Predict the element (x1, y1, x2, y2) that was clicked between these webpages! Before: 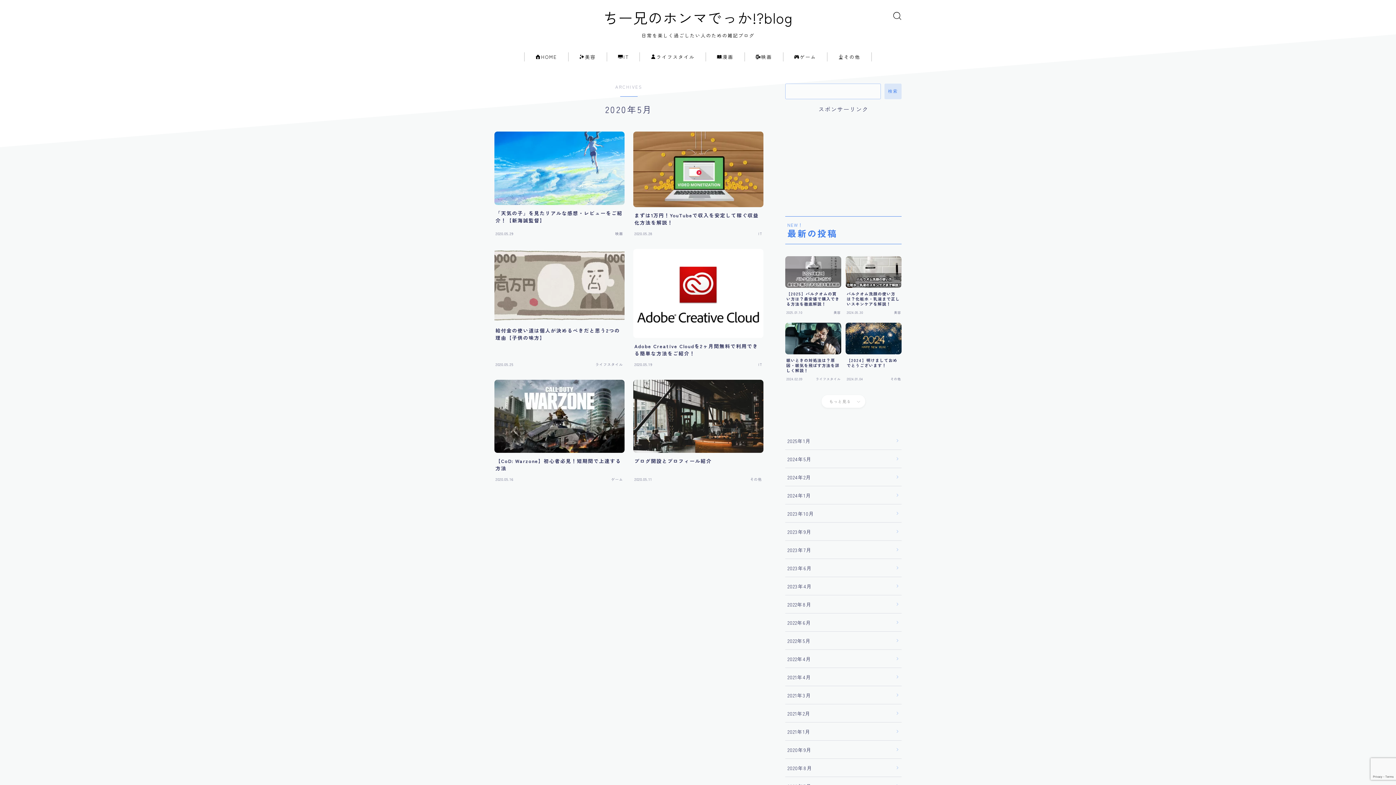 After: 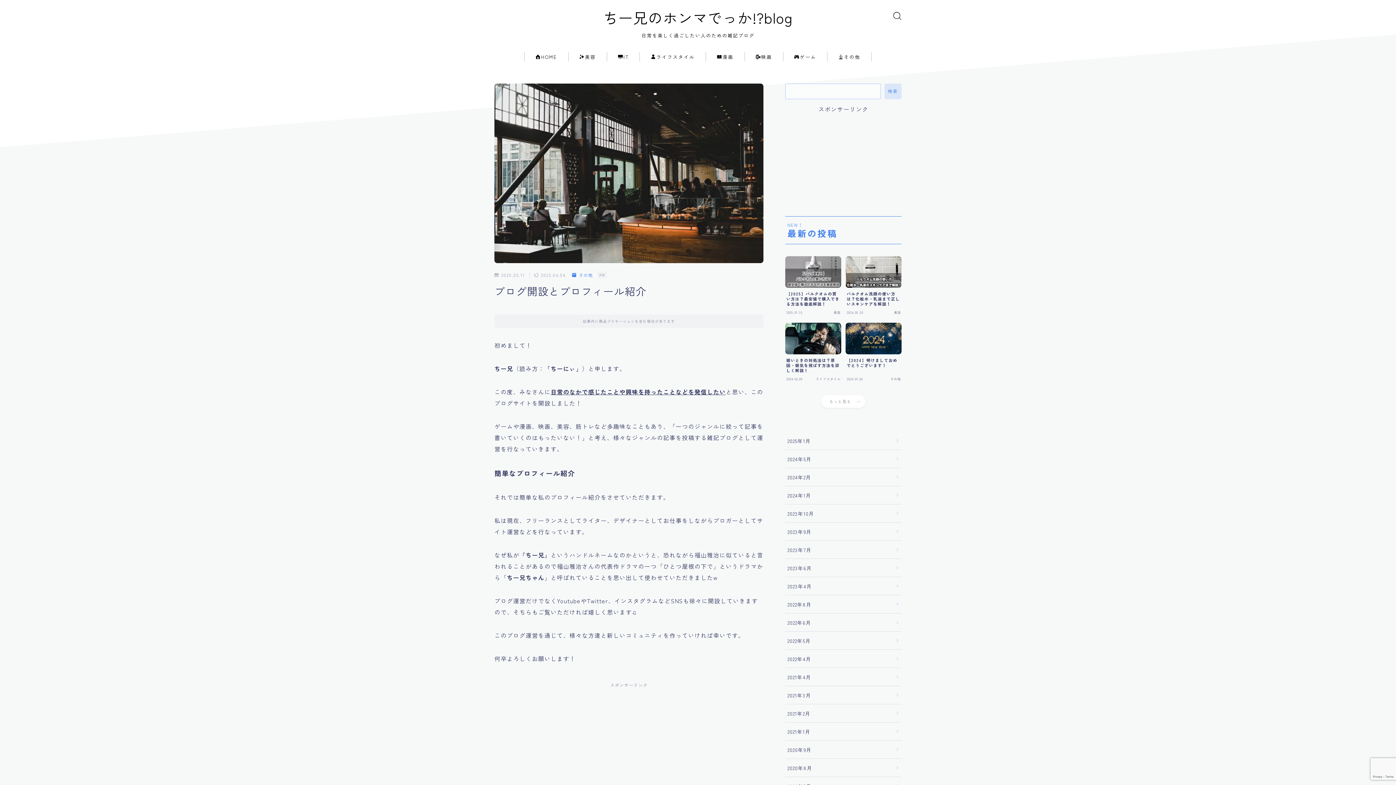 Action: label: ブログ開設とプロフィール紹介
2020.05.11
その他 bbox: (633, 380, 763, 486)